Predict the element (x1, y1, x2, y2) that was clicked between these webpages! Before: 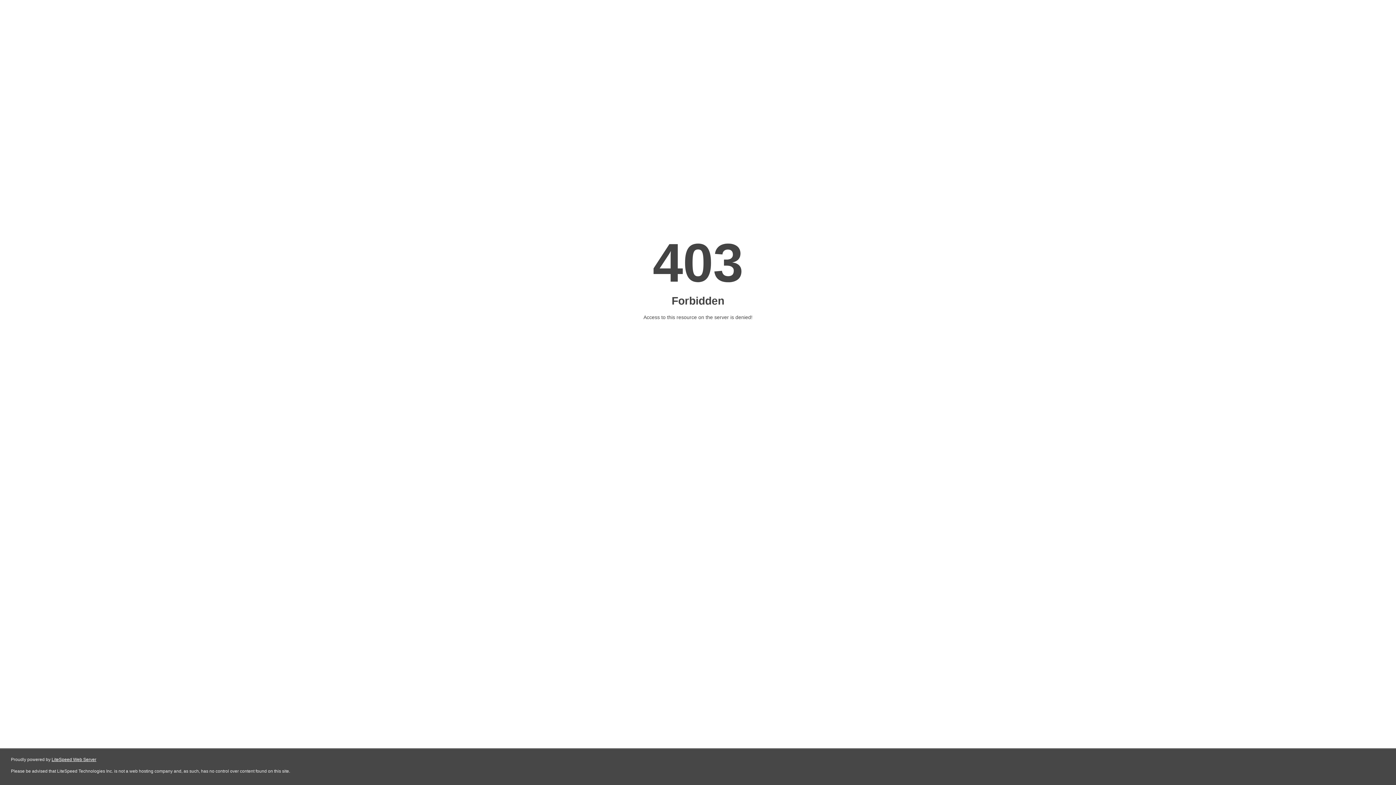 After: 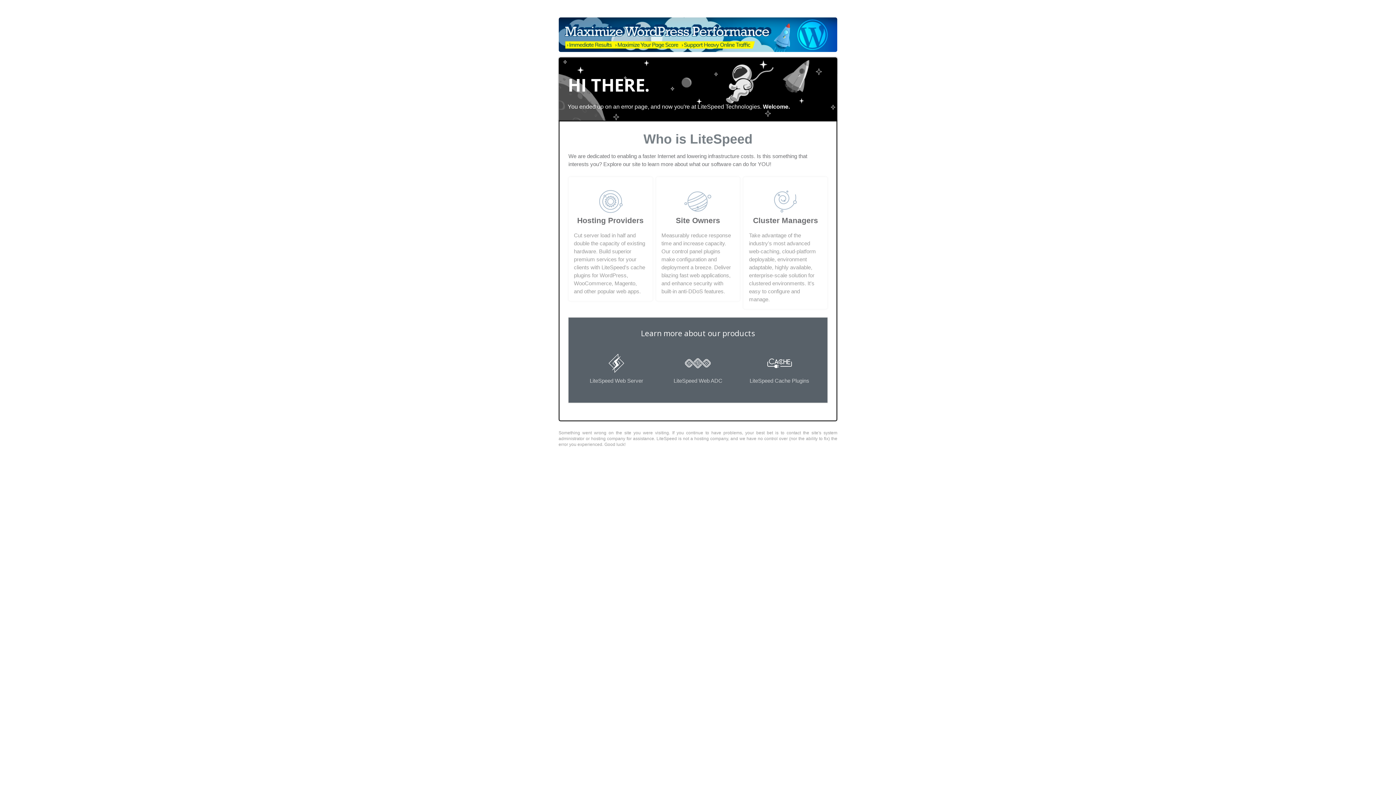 Action: bbox: (51, 757, 96, 762) label: LiteSpeed Web Server